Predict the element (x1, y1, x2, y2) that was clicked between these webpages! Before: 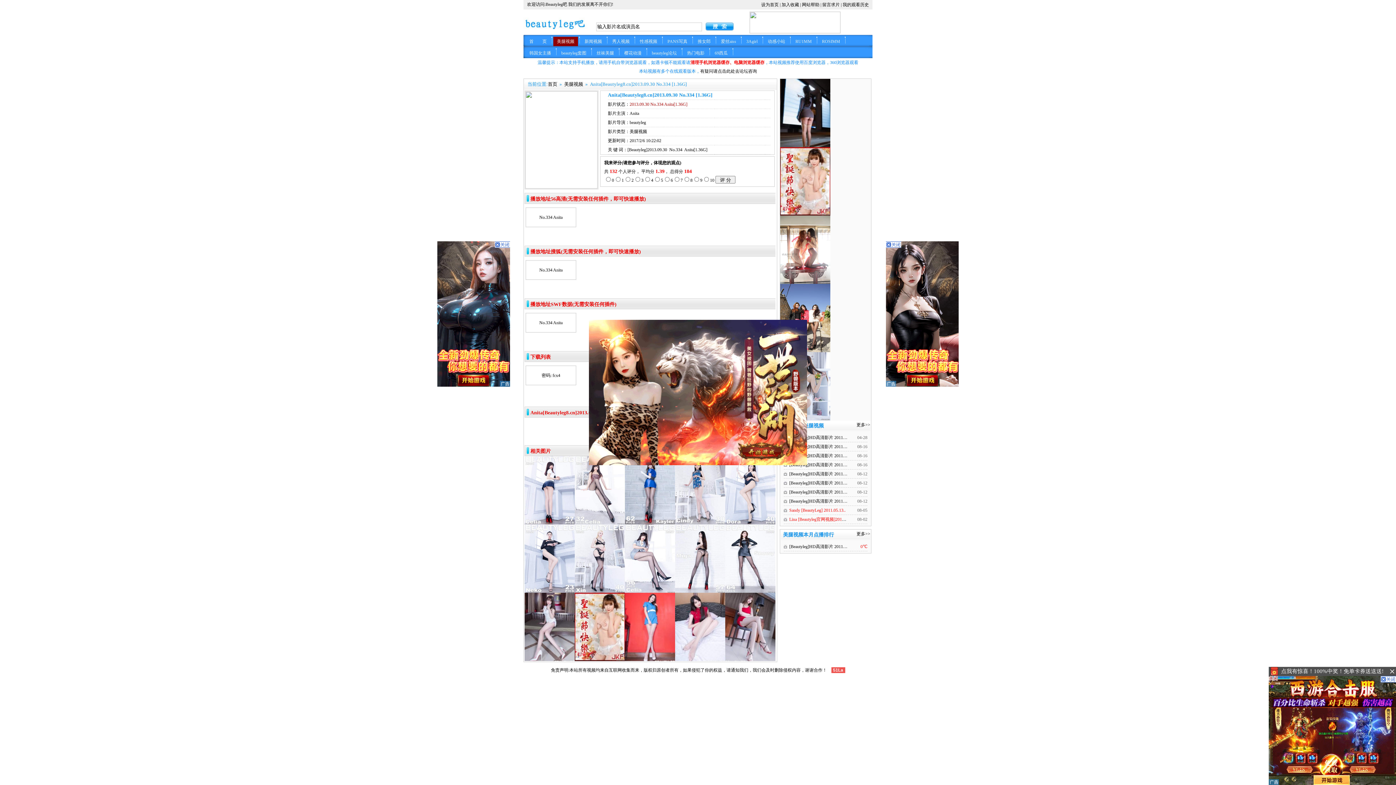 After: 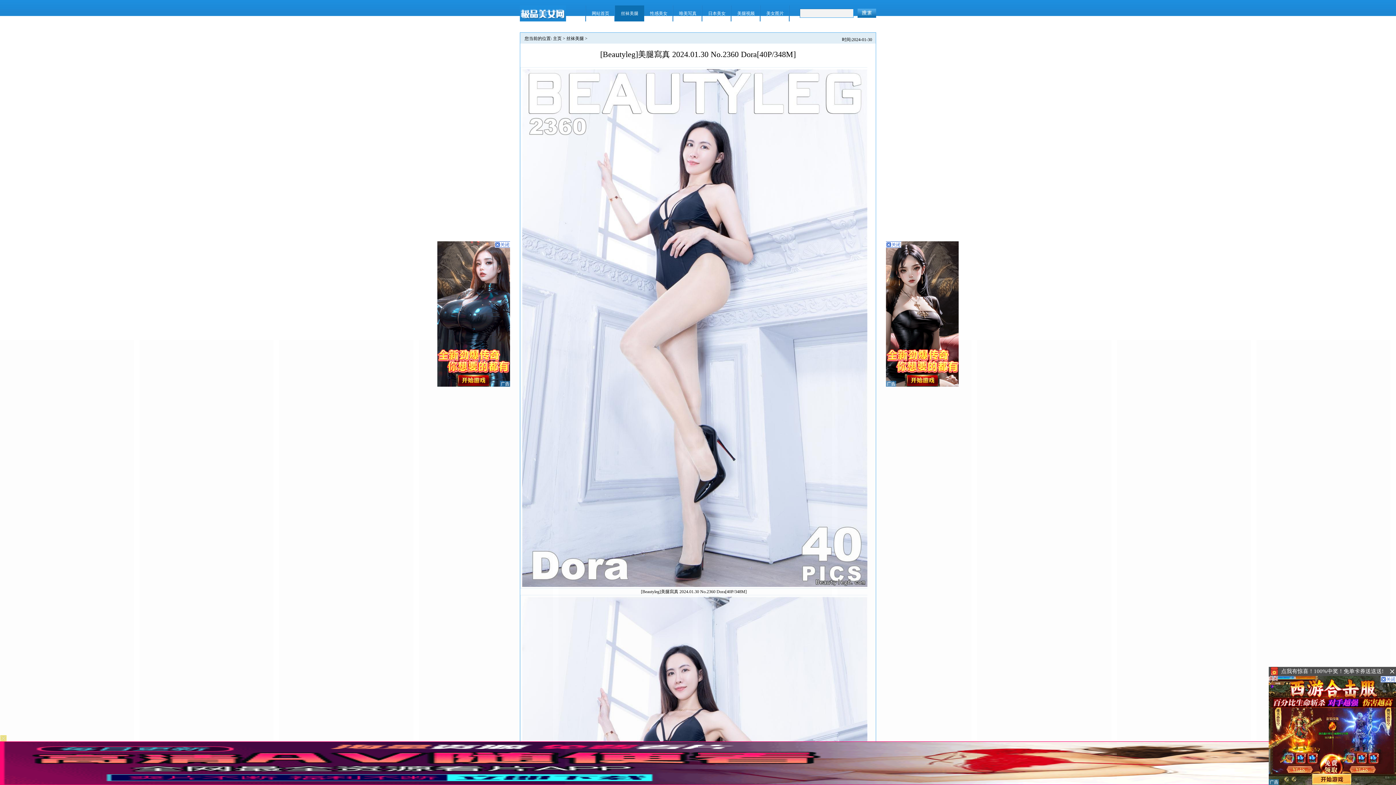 Action: bbox: (725, 520, 775, 525)